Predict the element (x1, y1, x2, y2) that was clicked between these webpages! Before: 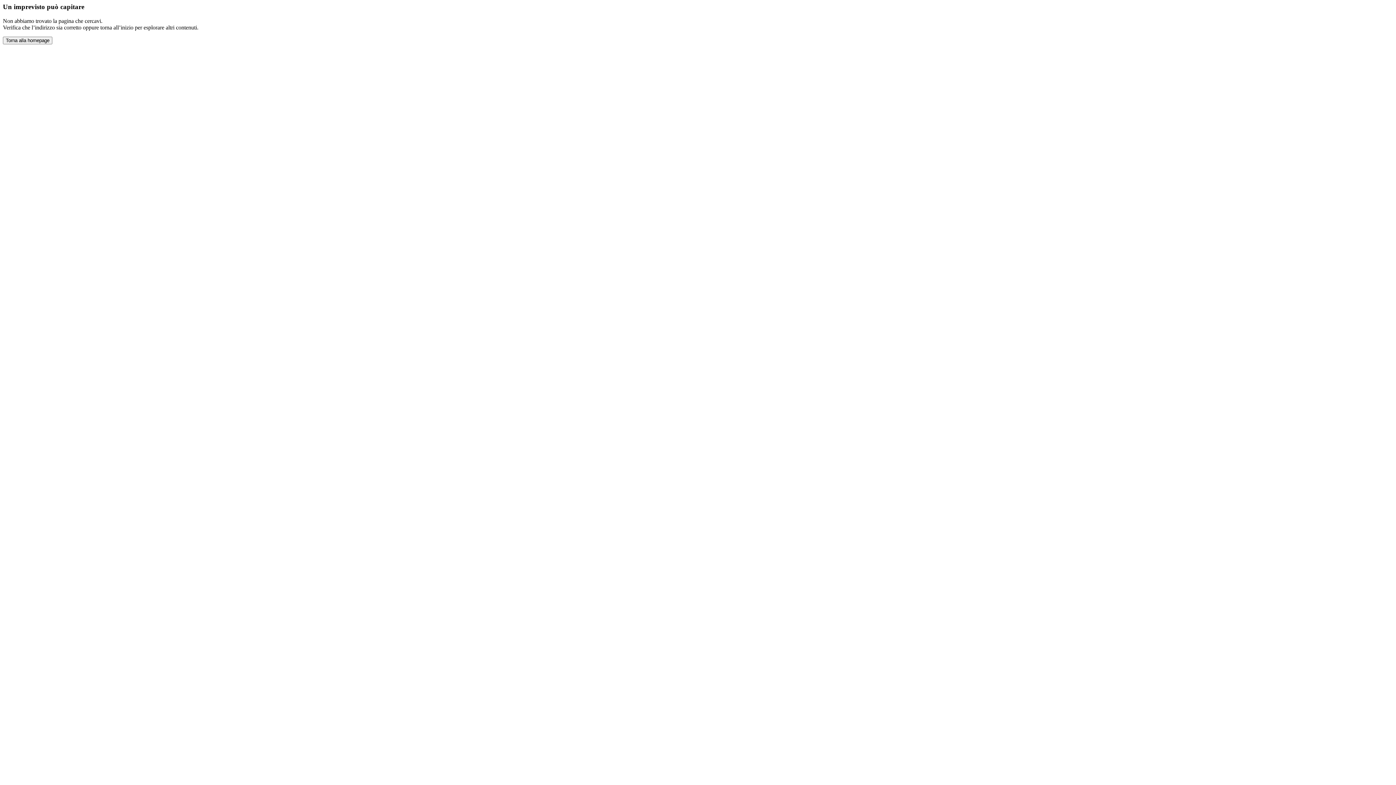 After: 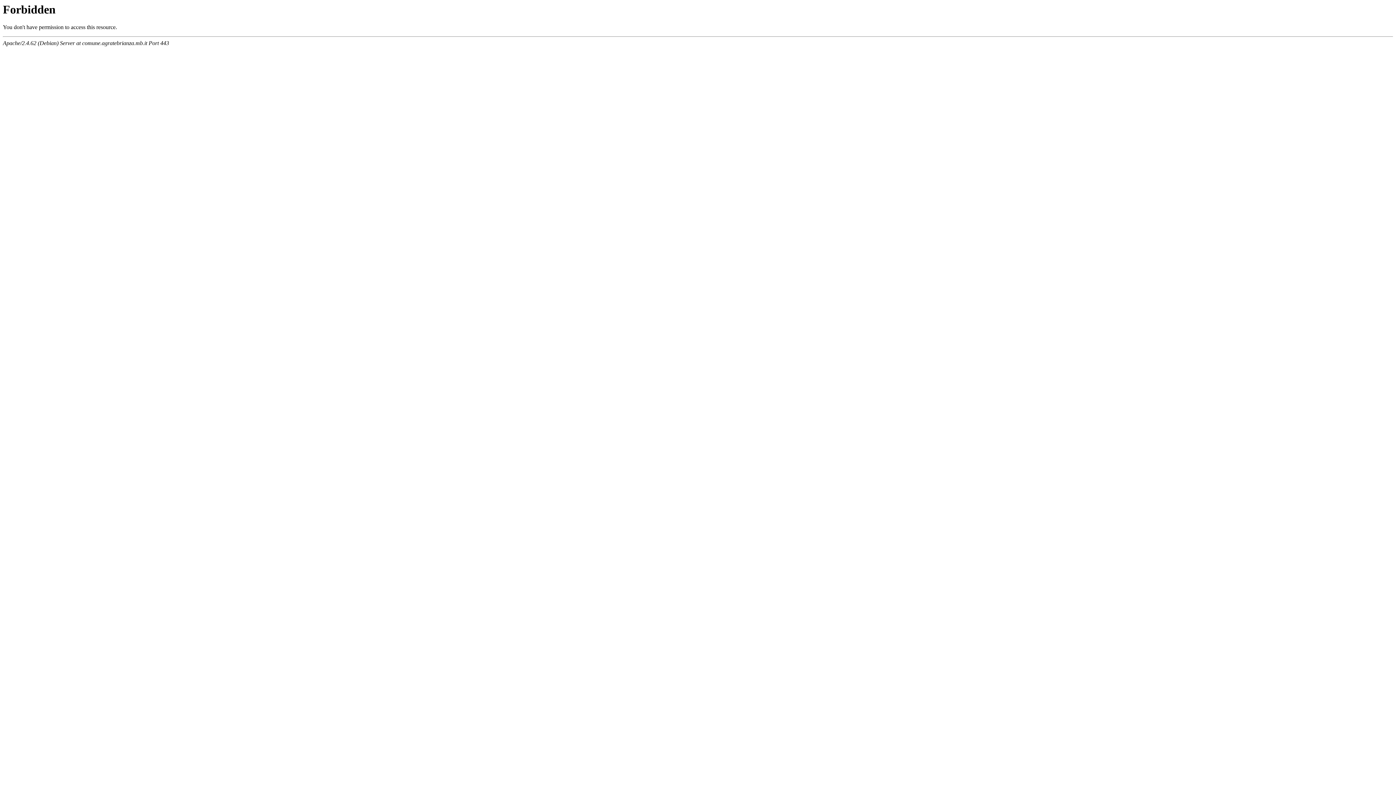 Action: label: Torna alla homepage bbox: (2, 36, 52, 44)